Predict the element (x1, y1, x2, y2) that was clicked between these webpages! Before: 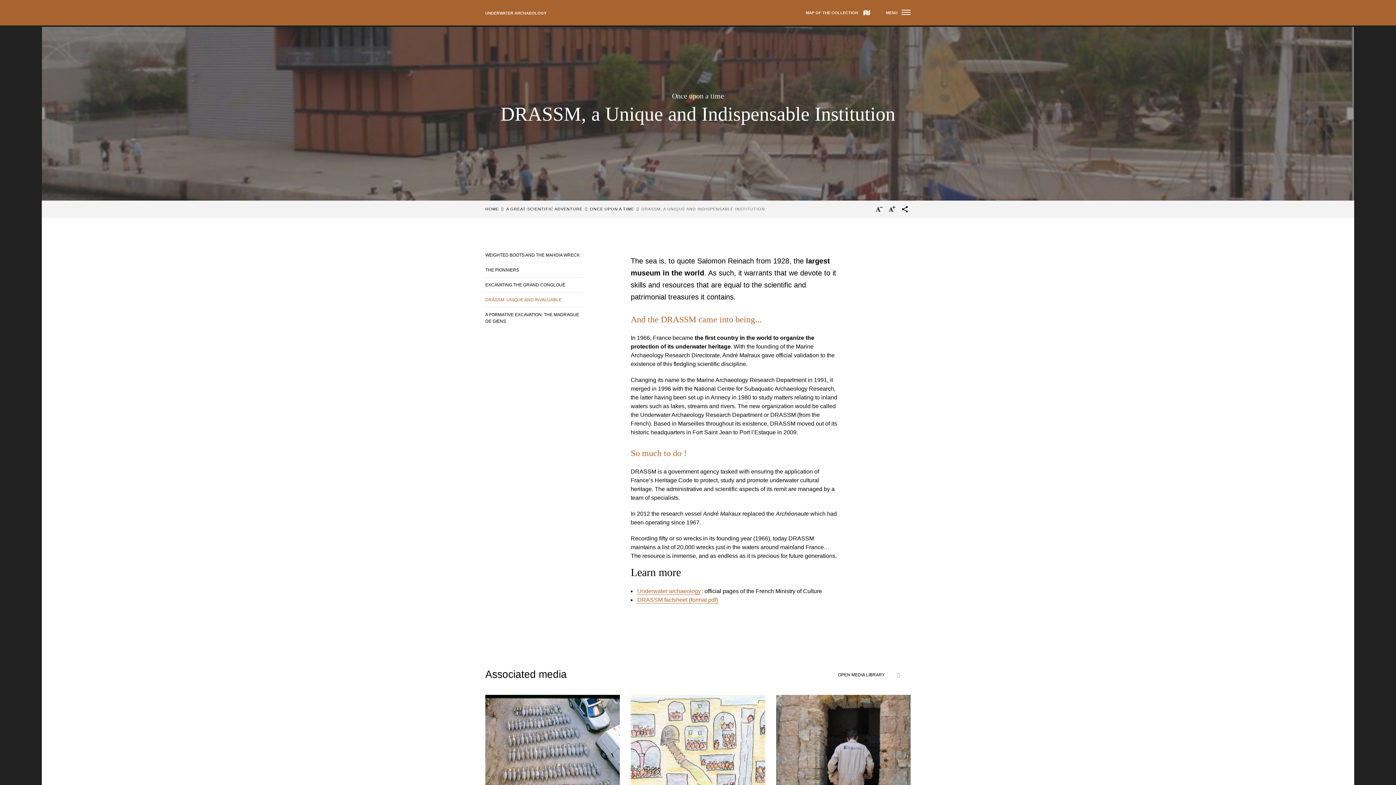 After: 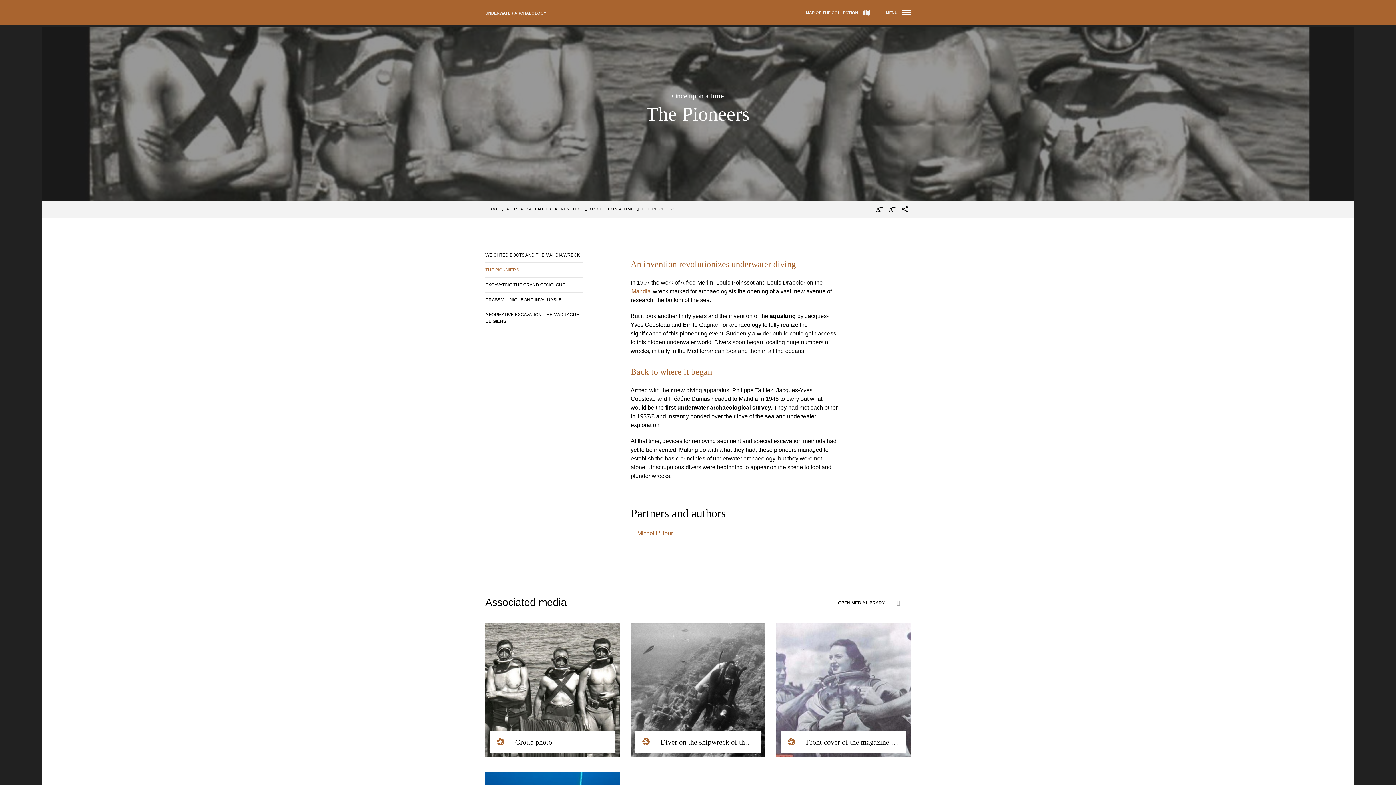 Action: label: THE PIONNIERS bbox: (485, 262, 583, 277)